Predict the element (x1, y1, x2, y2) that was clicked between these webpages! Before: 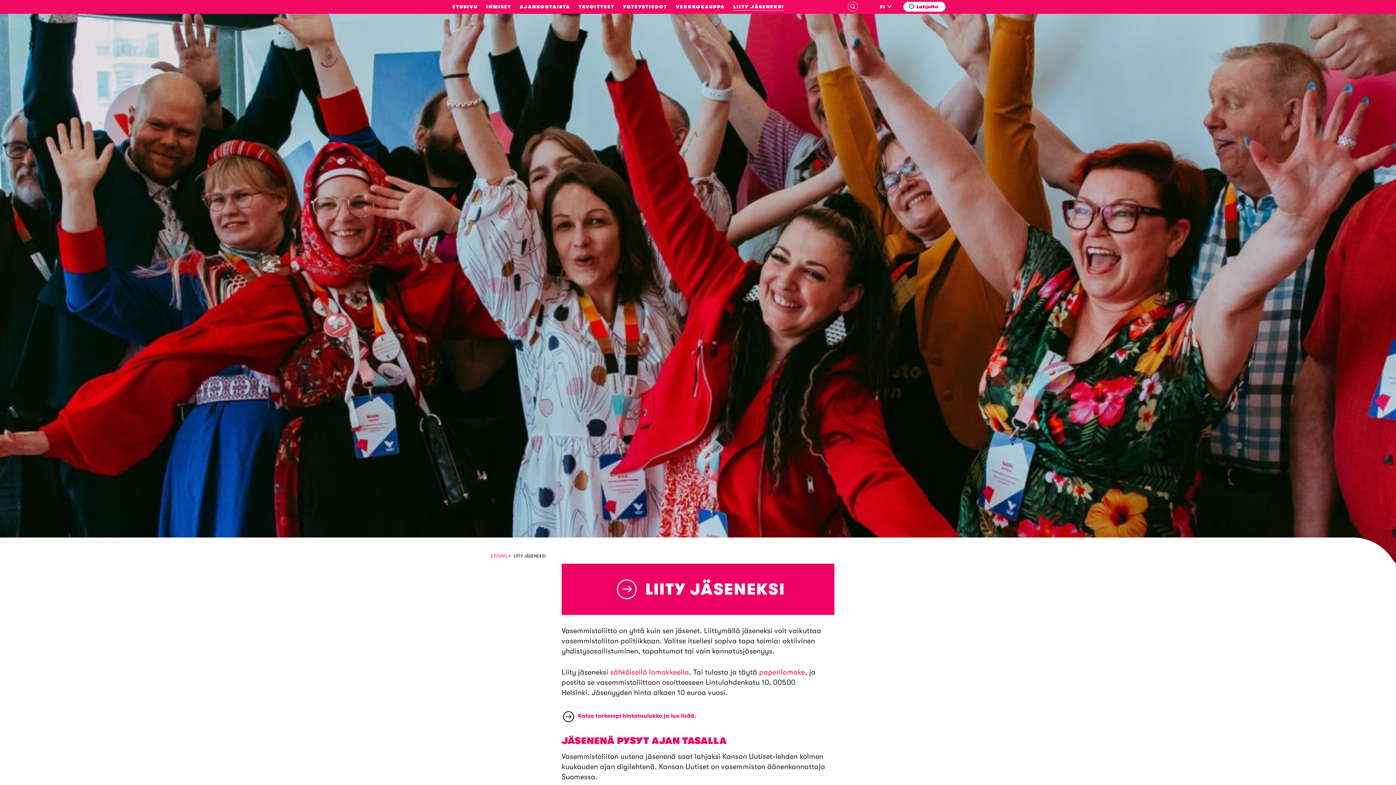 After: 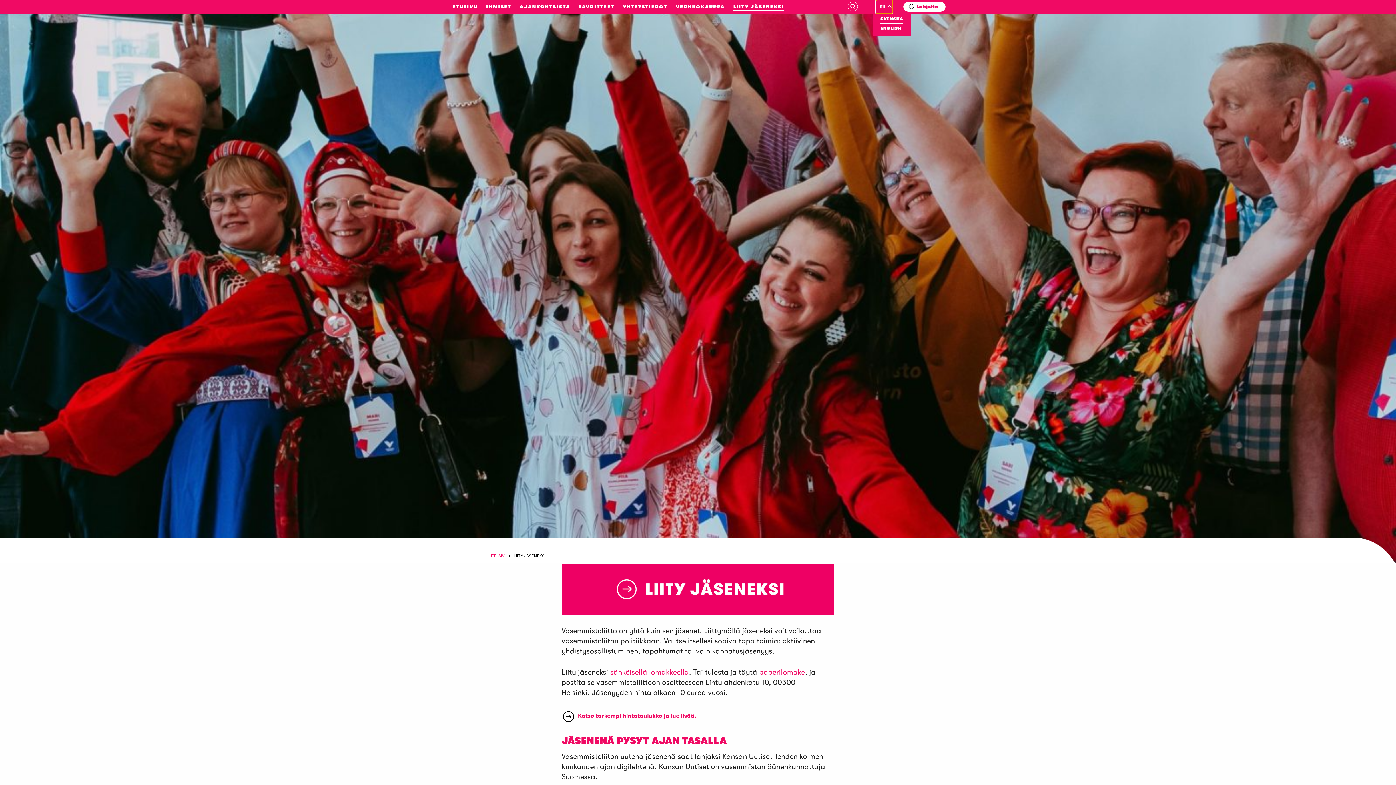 Action: bbox: (876, 0, 892, 13) label: FI